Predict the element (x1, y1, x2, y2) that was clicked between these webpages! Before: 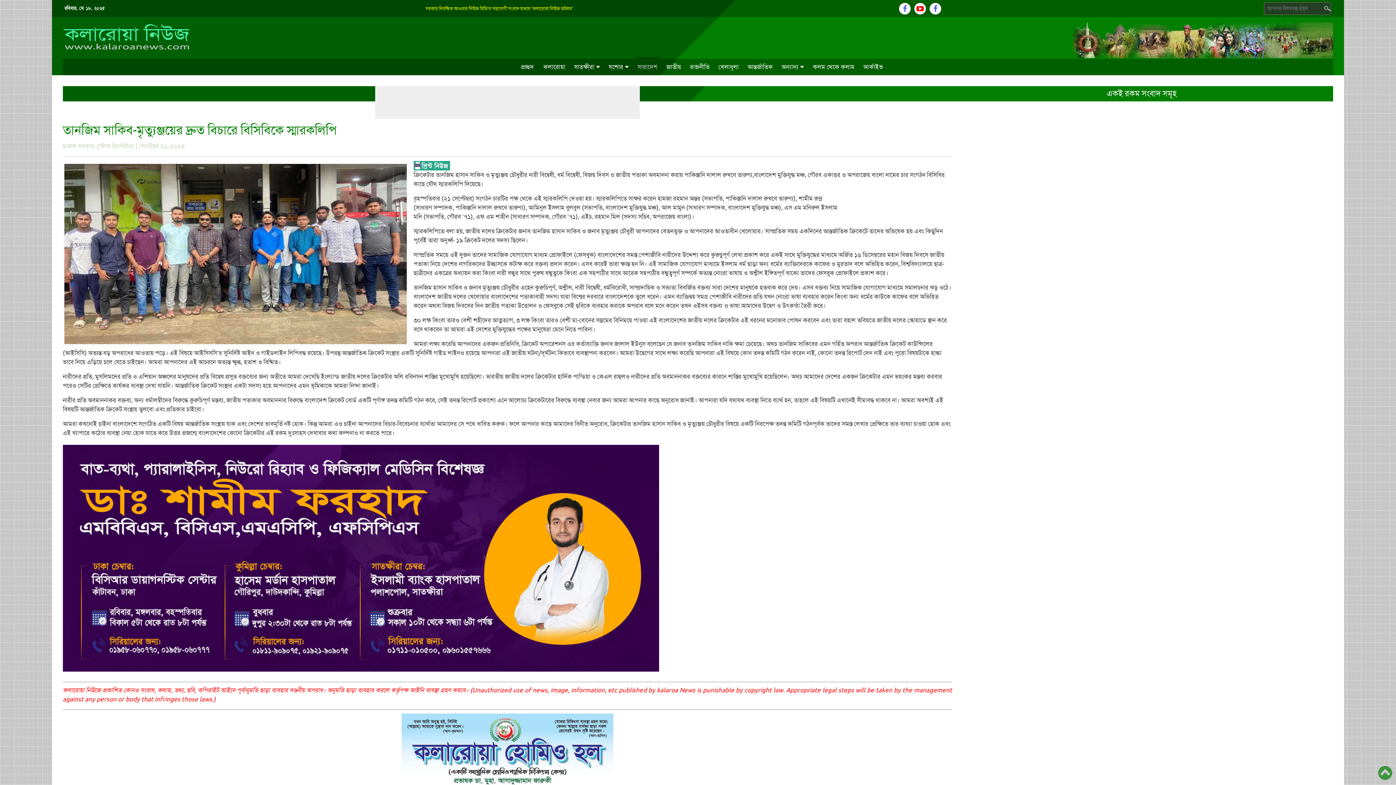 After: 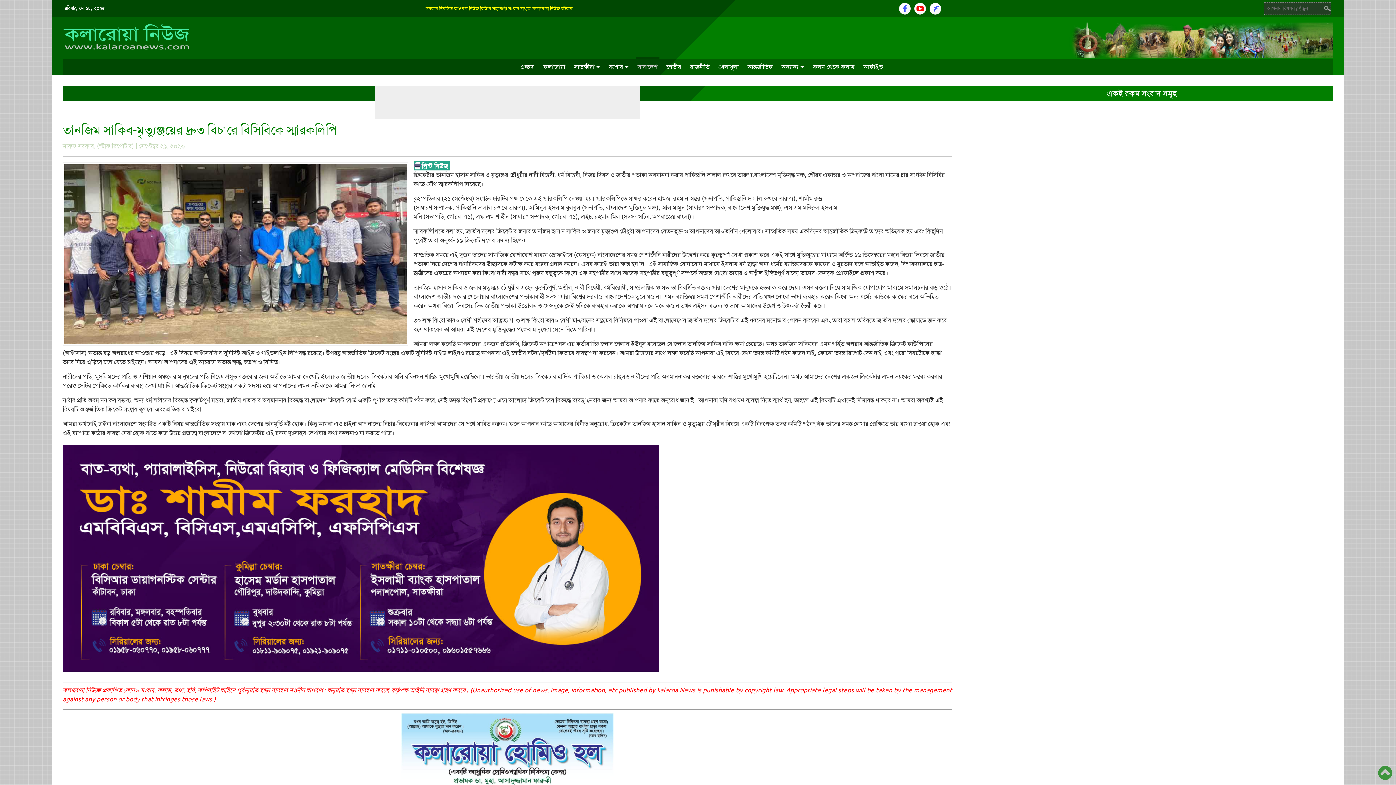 Action: bbox: (929, 2, 941, 14)